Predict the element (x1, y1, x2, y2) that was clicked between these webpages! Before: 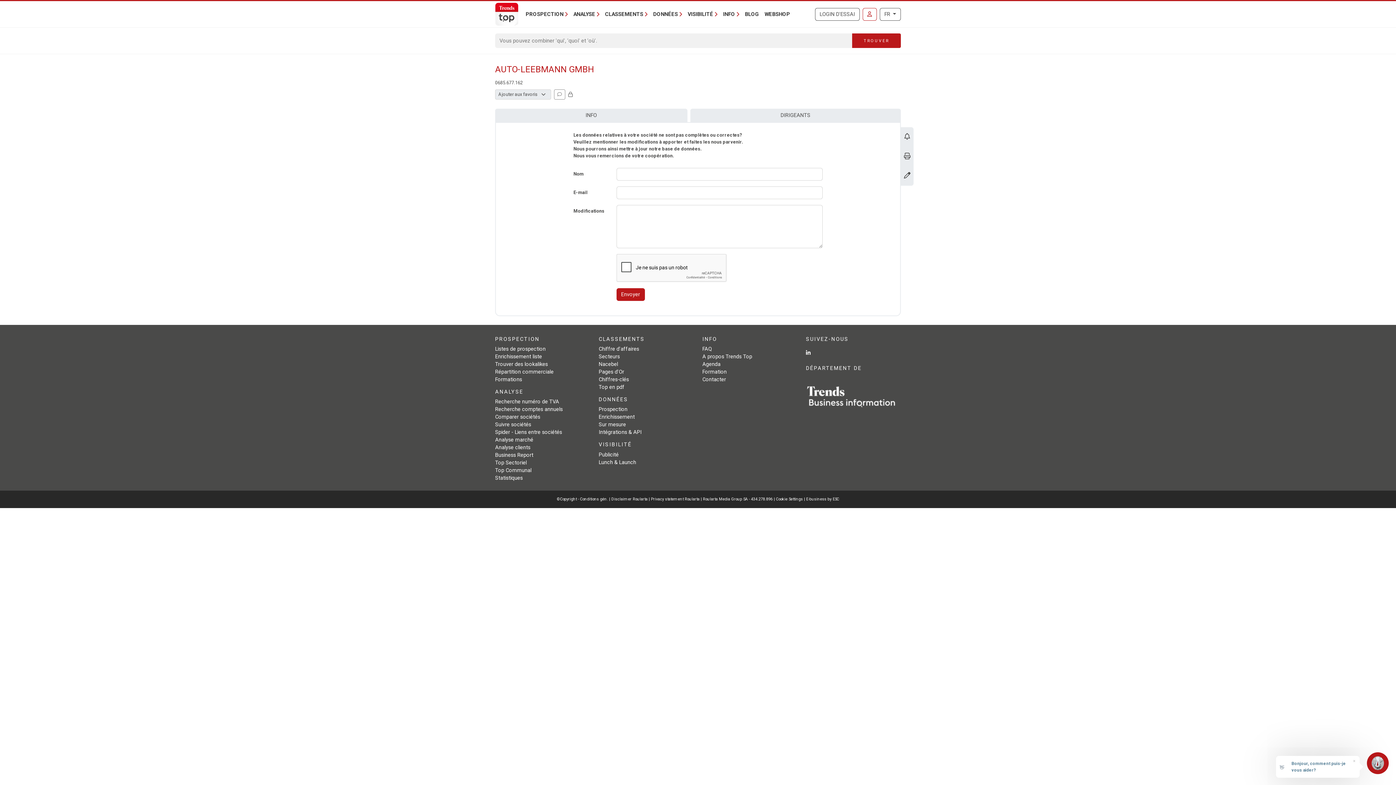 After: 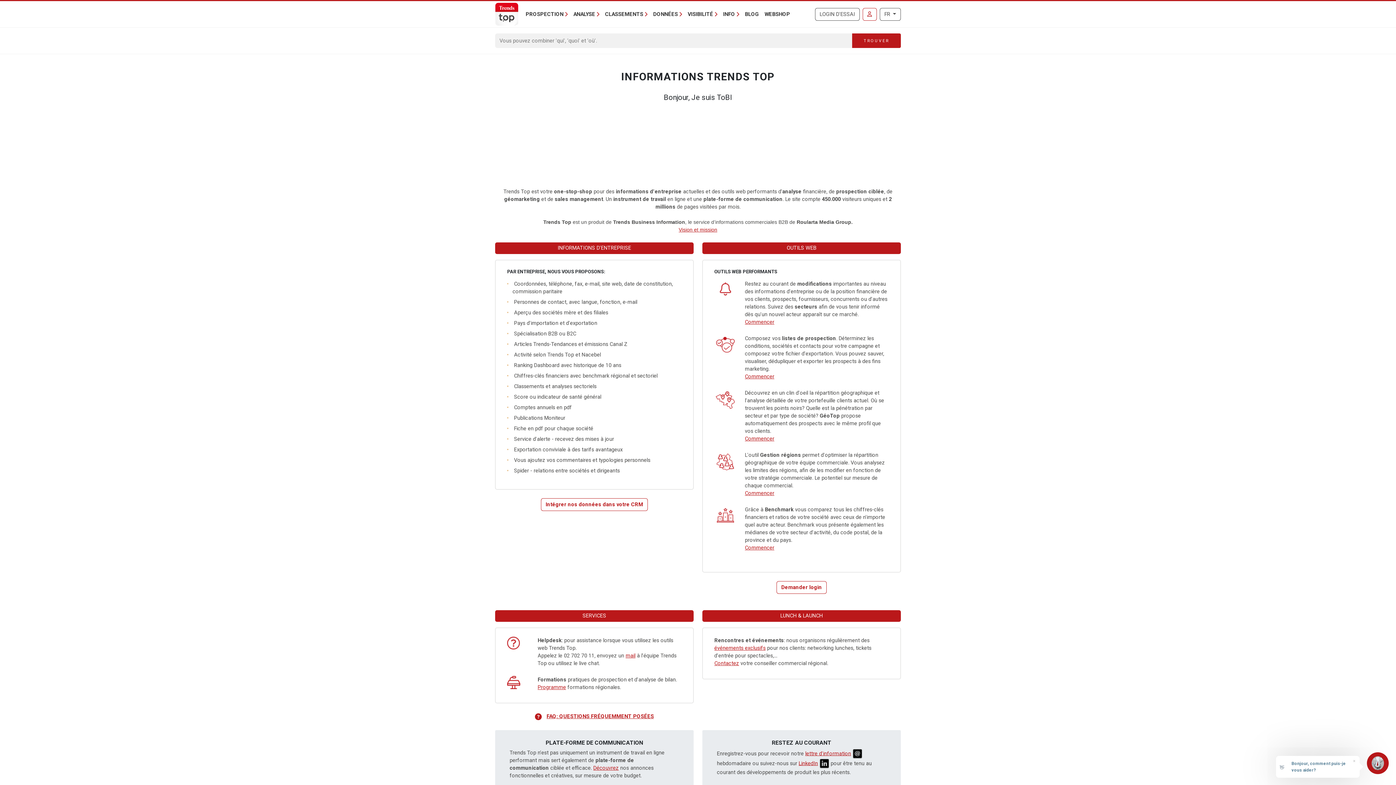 Action: bbox: (702, 353, 752, 360) label: A propos Trends Top